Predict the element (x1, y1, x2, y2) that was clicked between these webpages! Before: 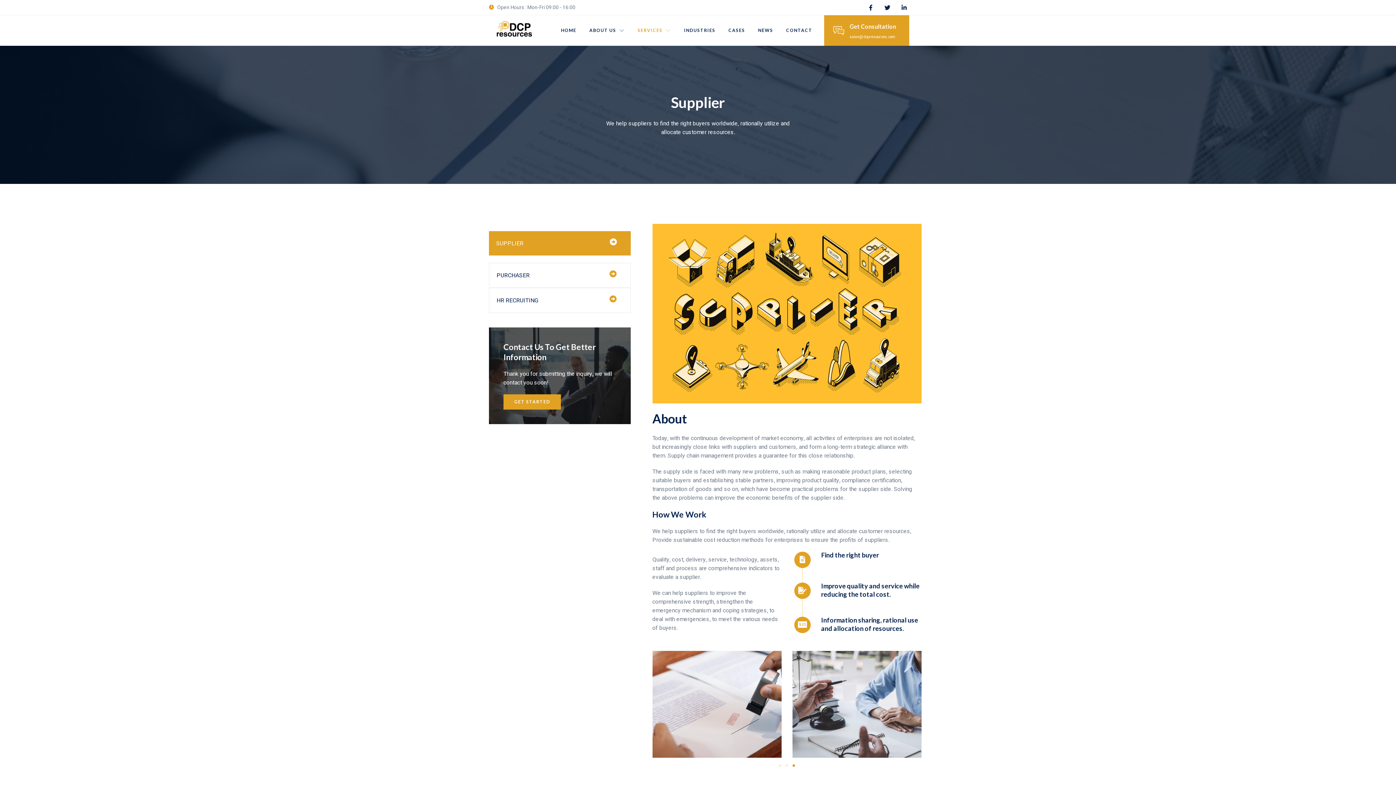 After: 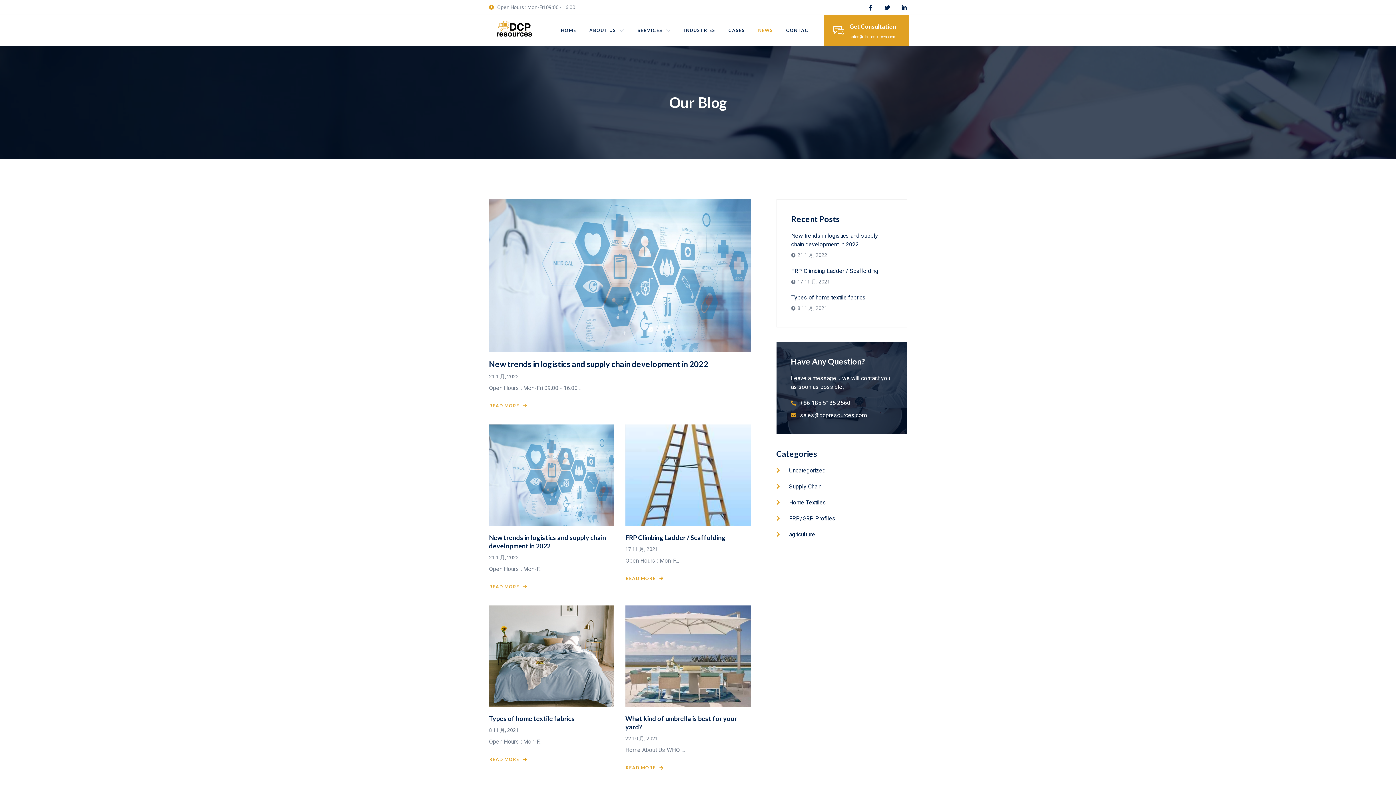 Action: label: NEWS bbox: (751, 15, 779, 45)